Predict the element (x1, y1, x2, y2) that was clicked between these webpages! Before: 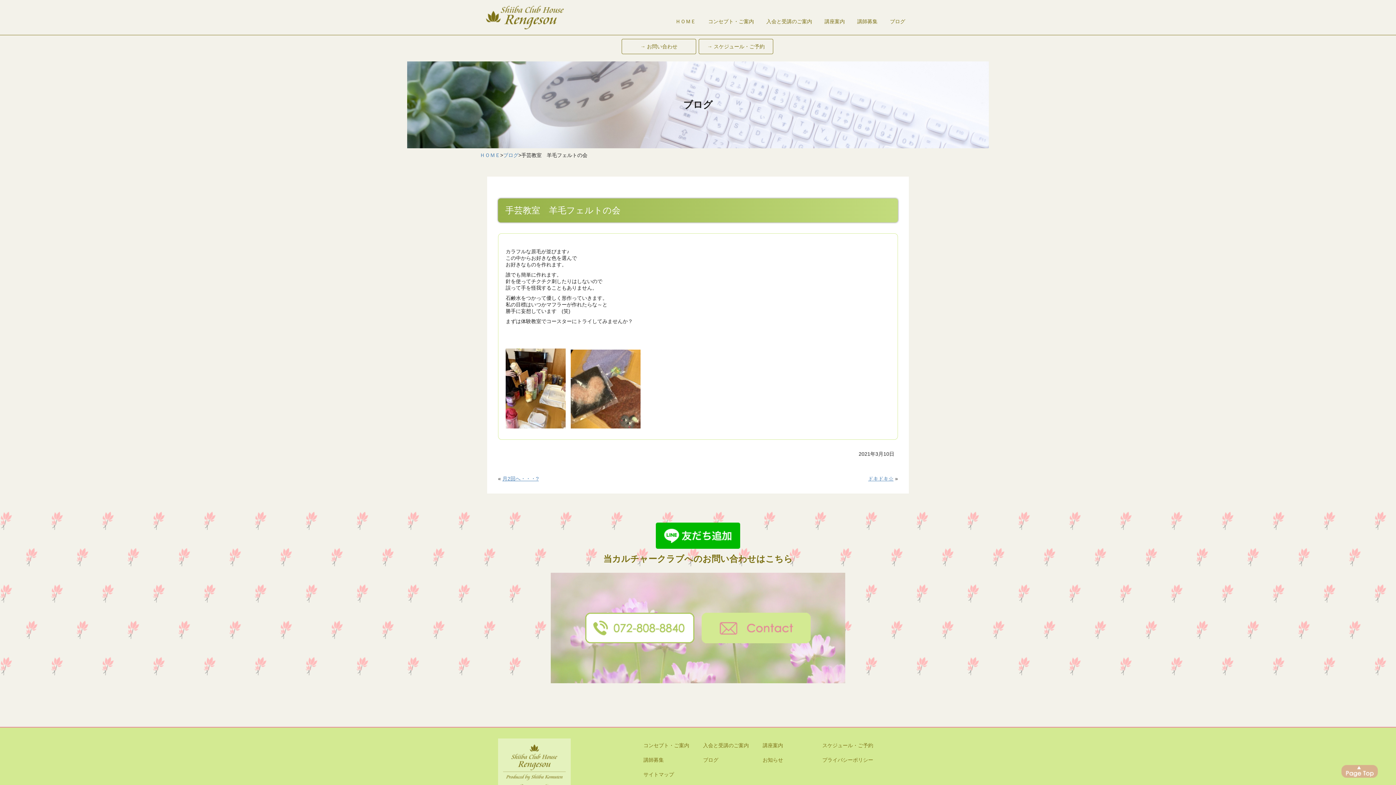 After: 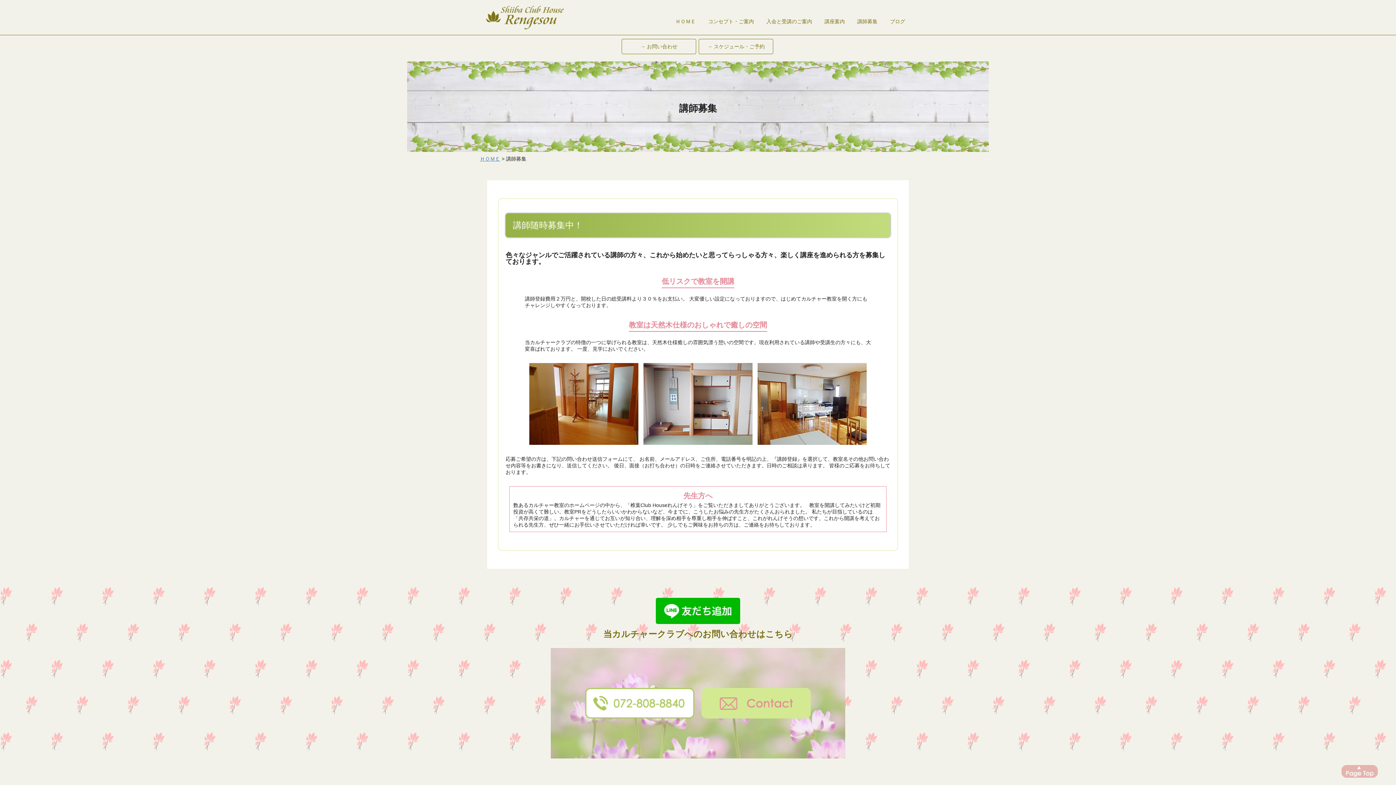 Action: bbox: (643, 757, 664, 763) label: 講師募集